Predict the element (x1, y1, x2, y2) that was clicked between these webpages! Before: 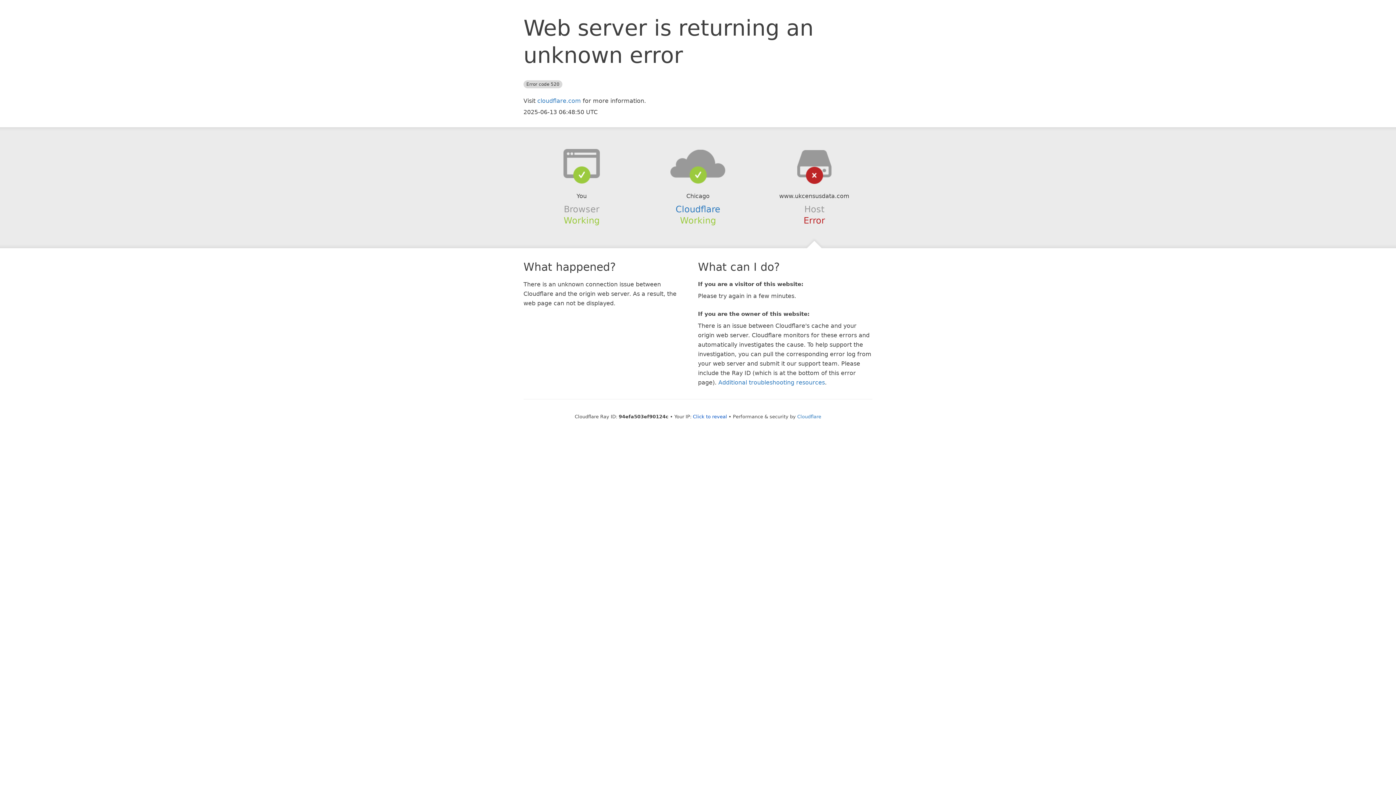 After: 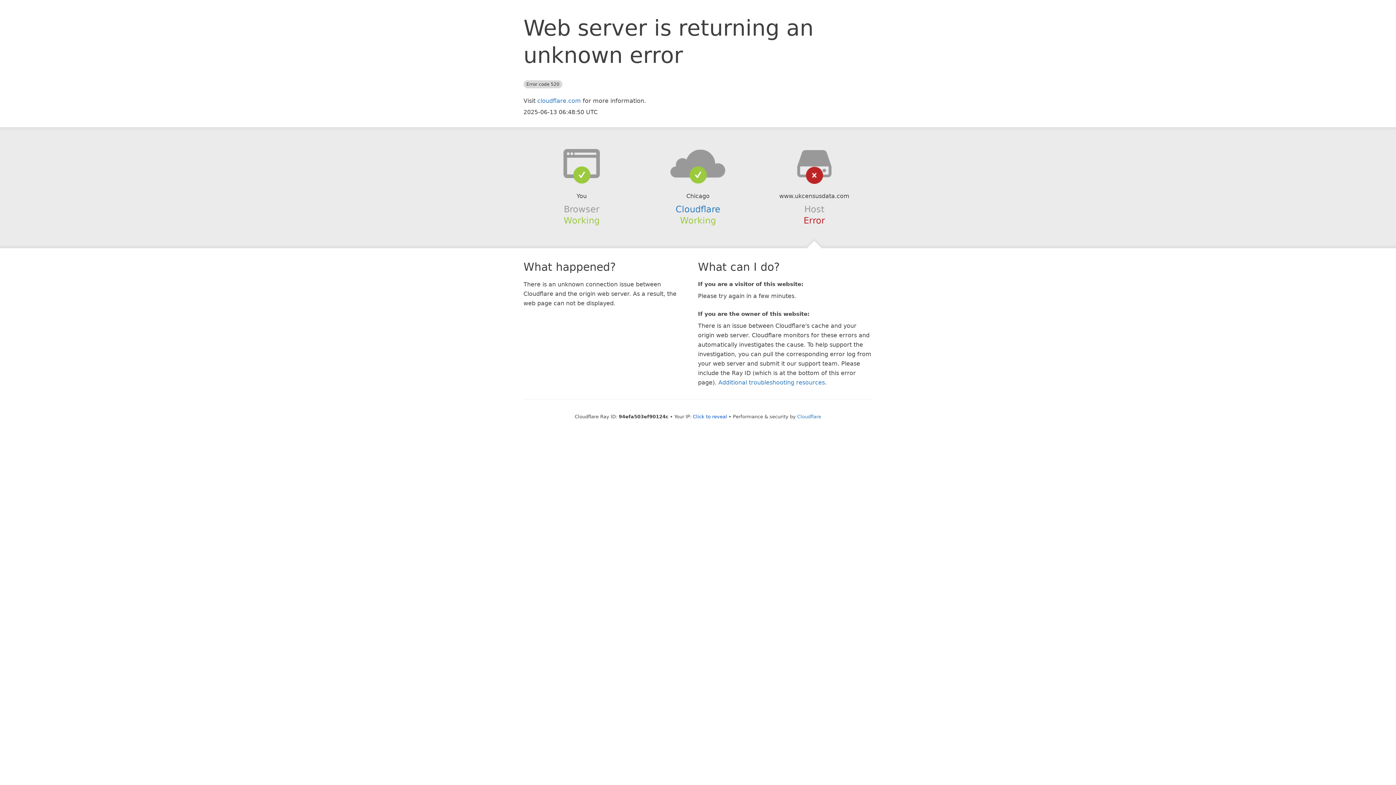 Action: bbox: (639, 148, 756, 178)